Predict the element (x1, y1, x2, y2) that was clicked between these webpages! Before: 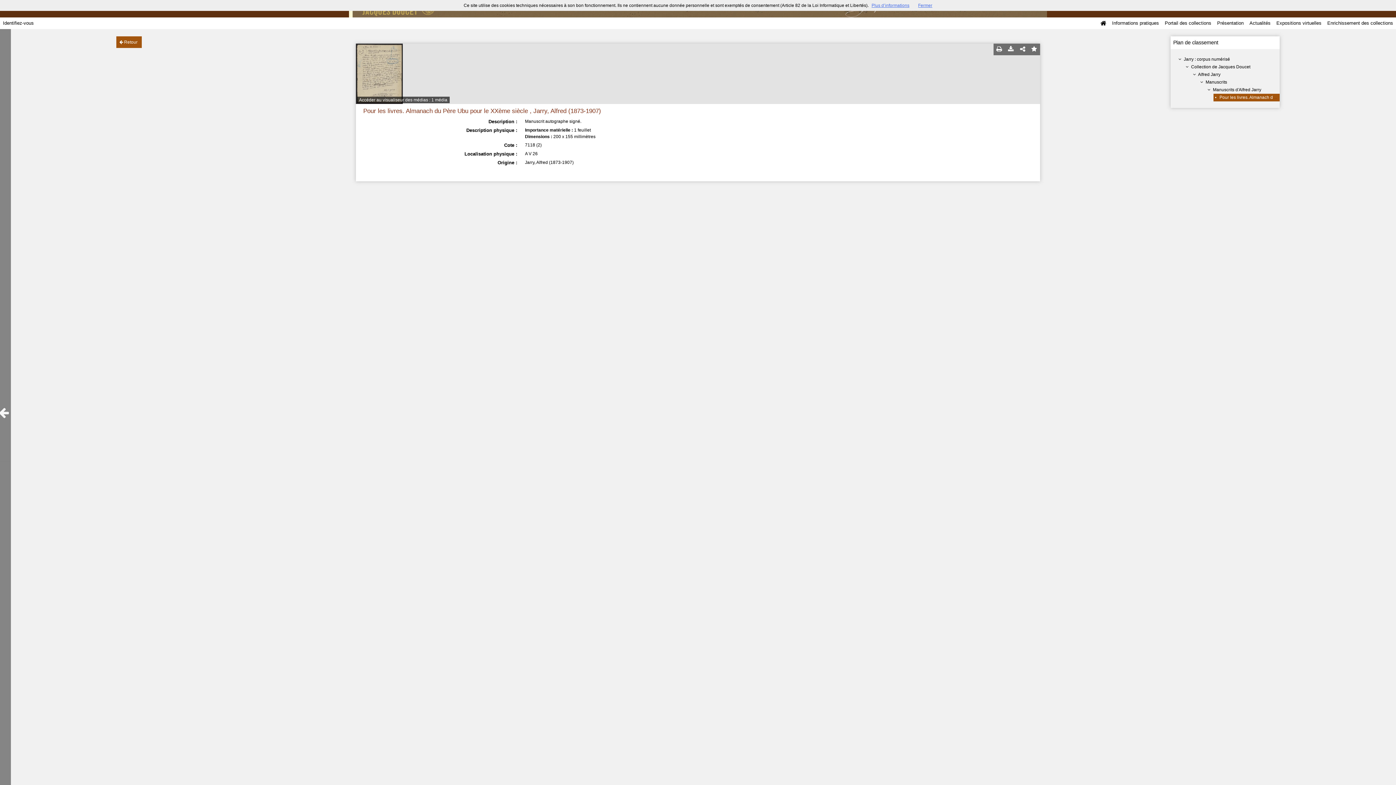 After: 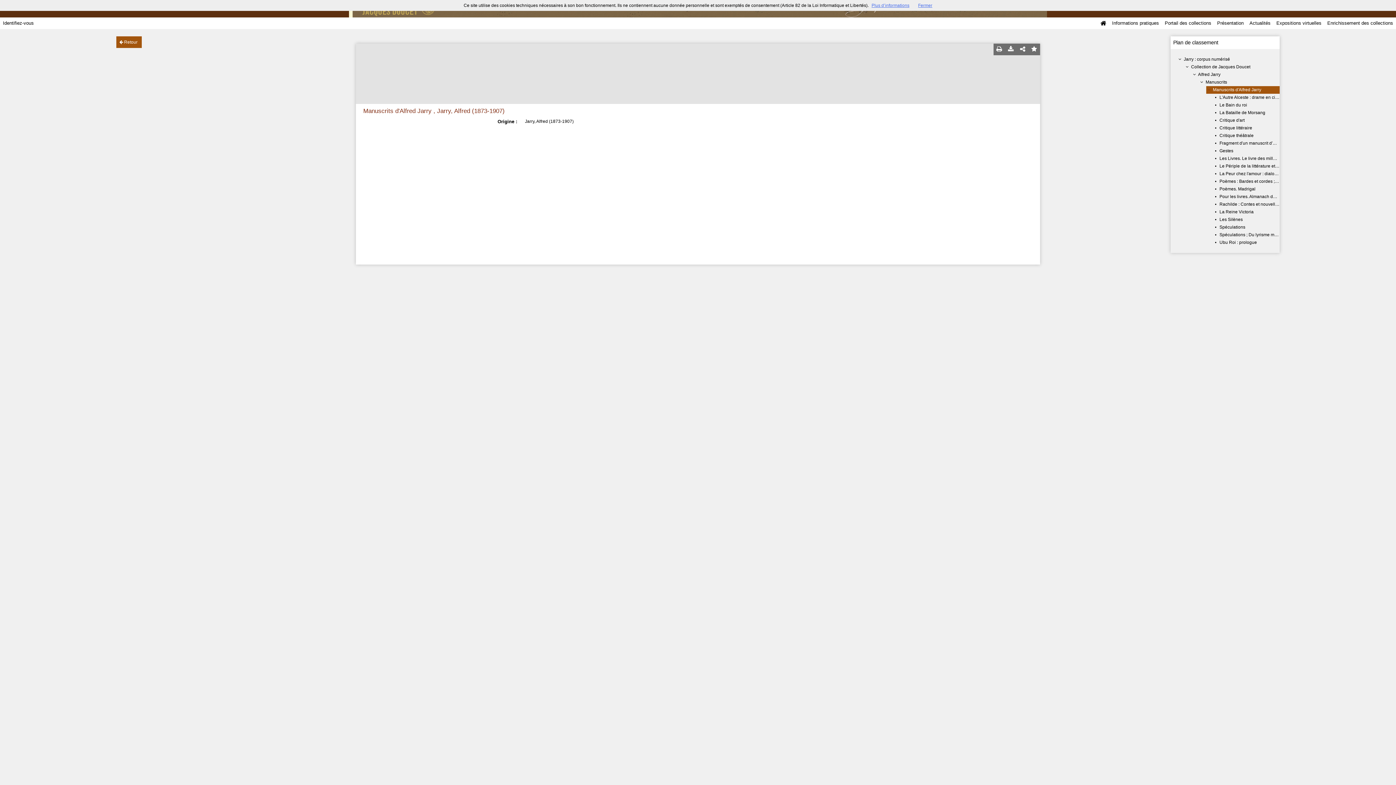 Action: bbox: (1213, 87, 1261, 92) label: Manuscrits d'Alfred Jarry